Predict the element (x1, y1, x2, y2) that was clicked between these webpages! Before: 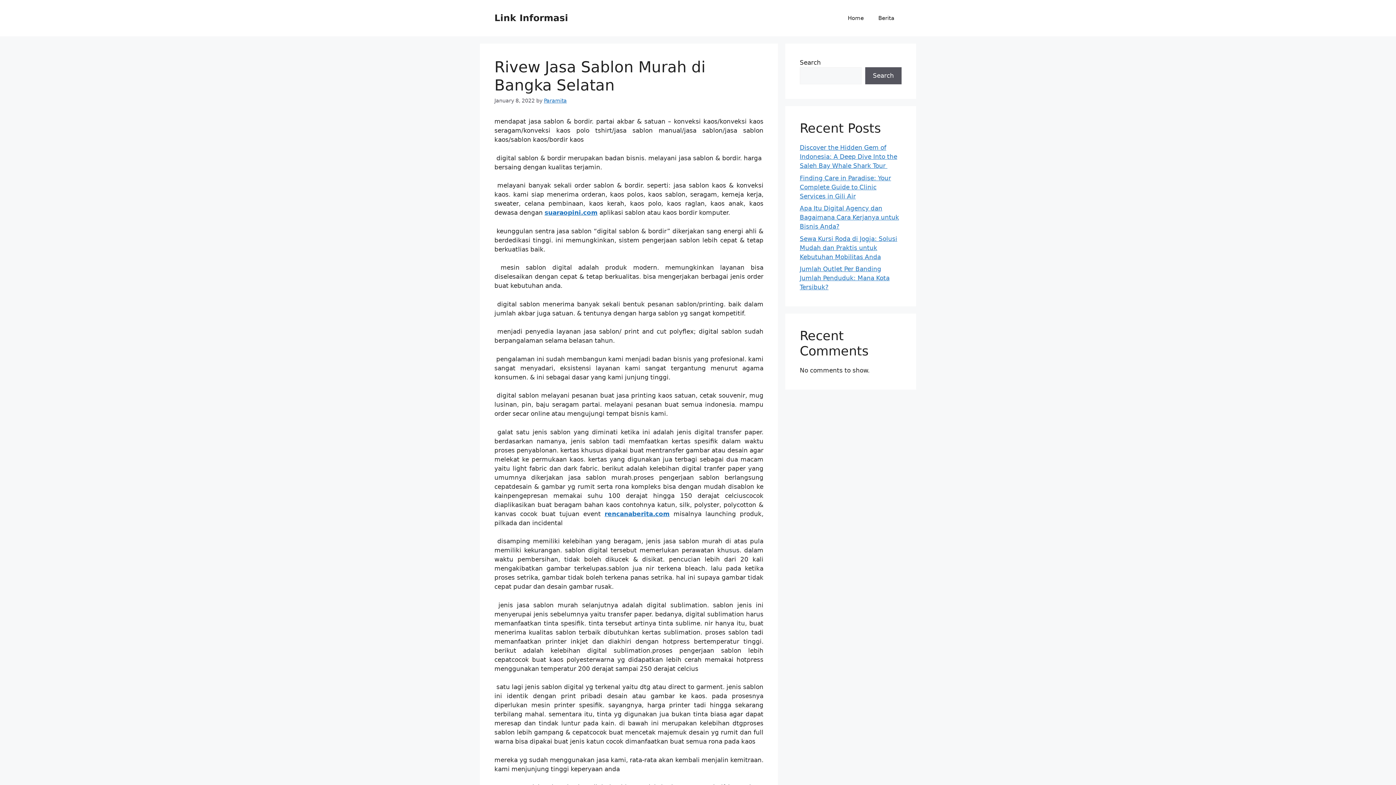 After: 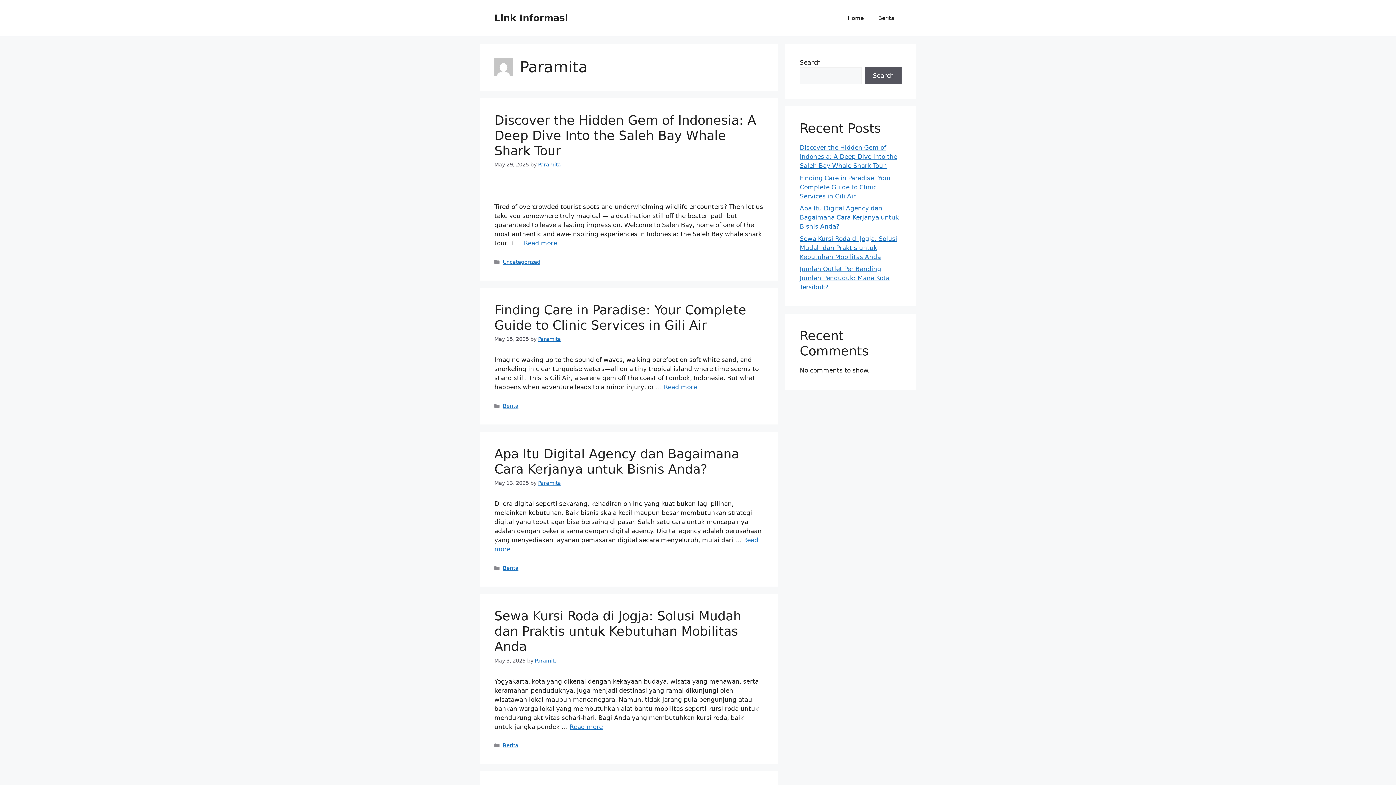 Action: label: Paramita bbox: (544, 97, 566, 103)